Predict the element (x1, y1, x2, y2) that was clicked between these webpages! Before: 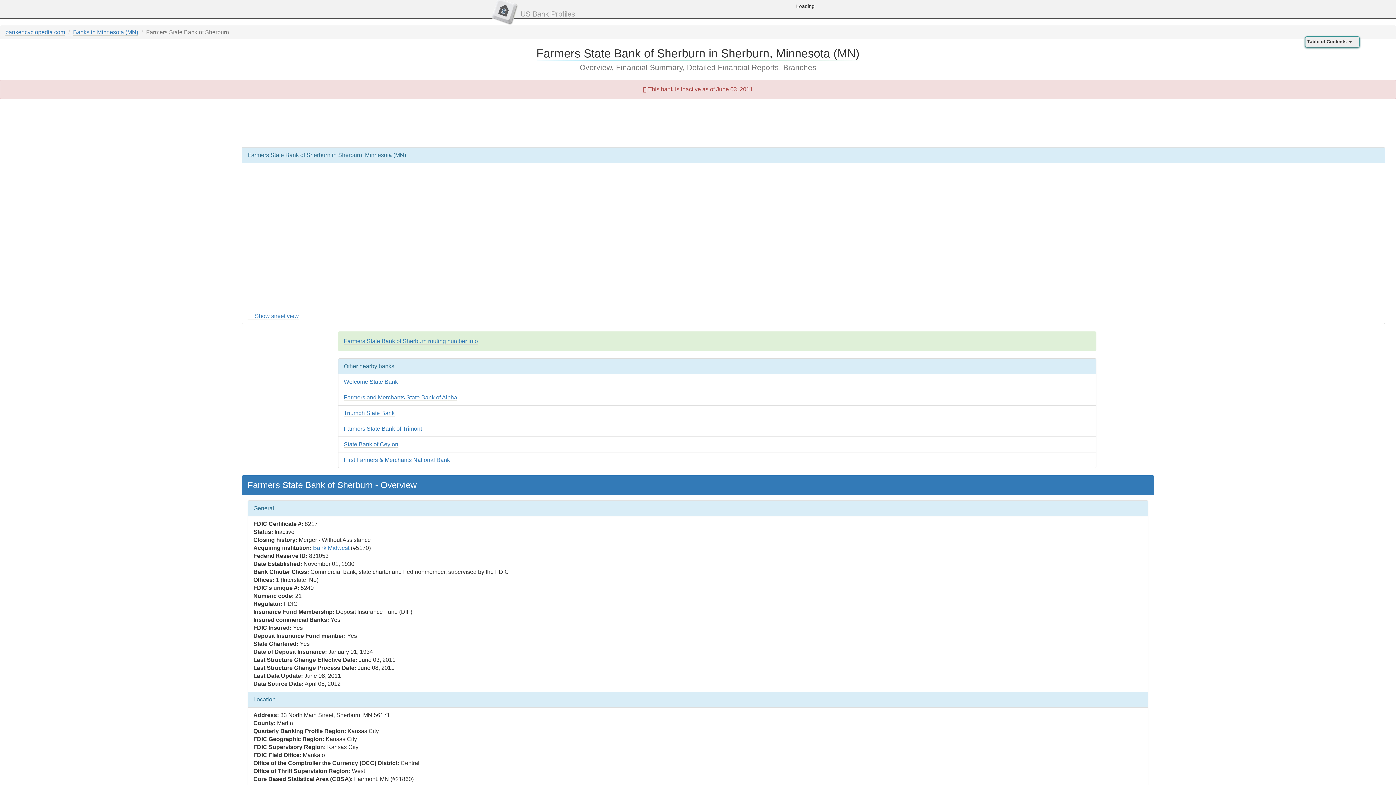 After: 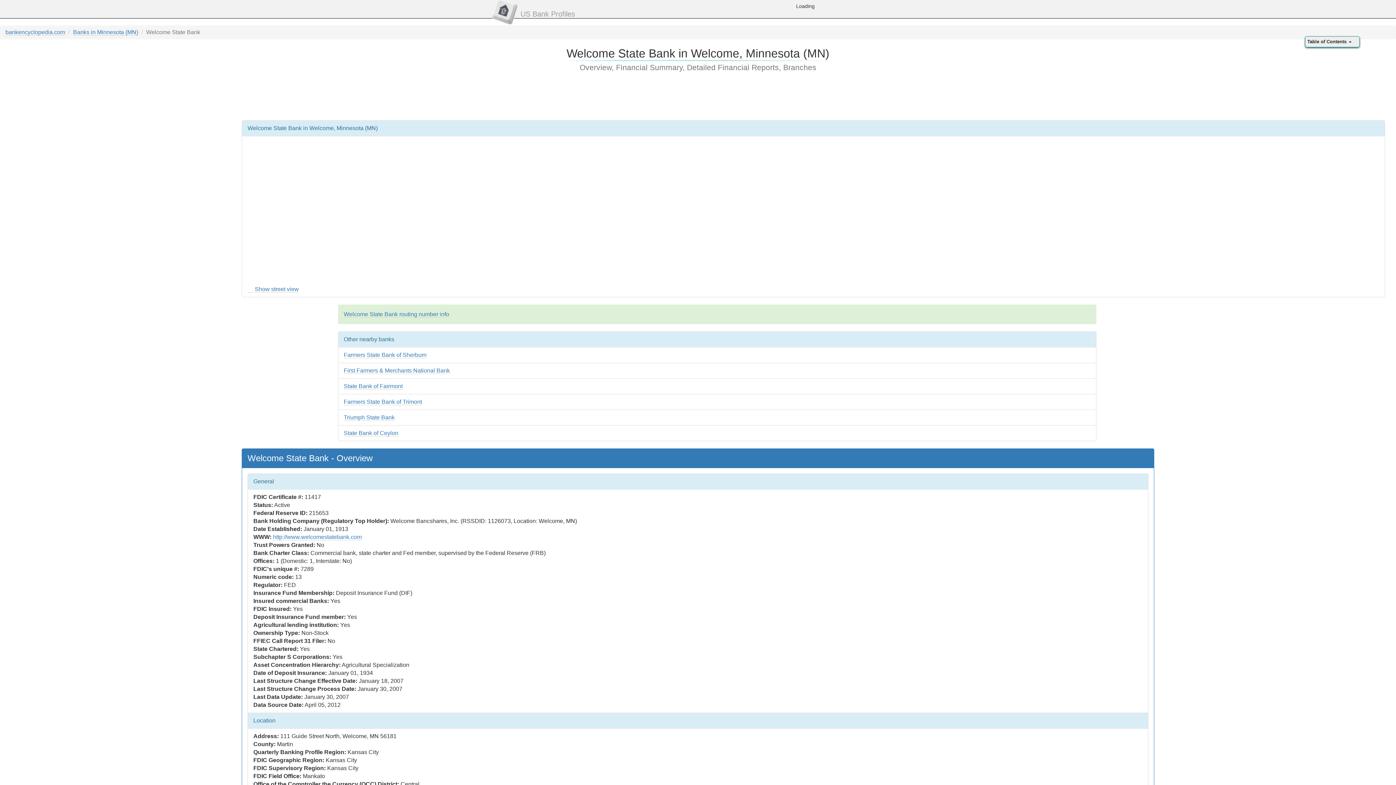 Action: bbox: (343, 378, 398, 385) label: Welcome State Bank